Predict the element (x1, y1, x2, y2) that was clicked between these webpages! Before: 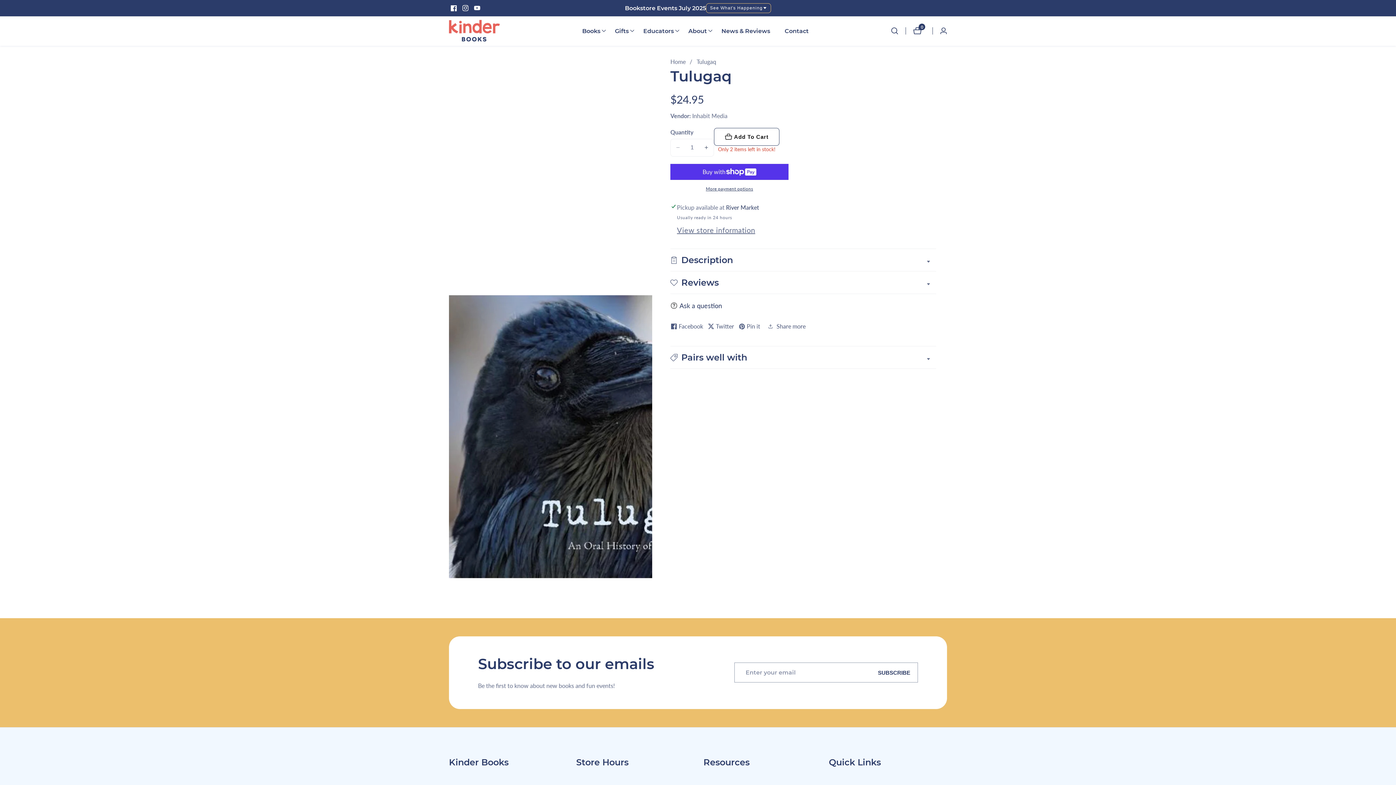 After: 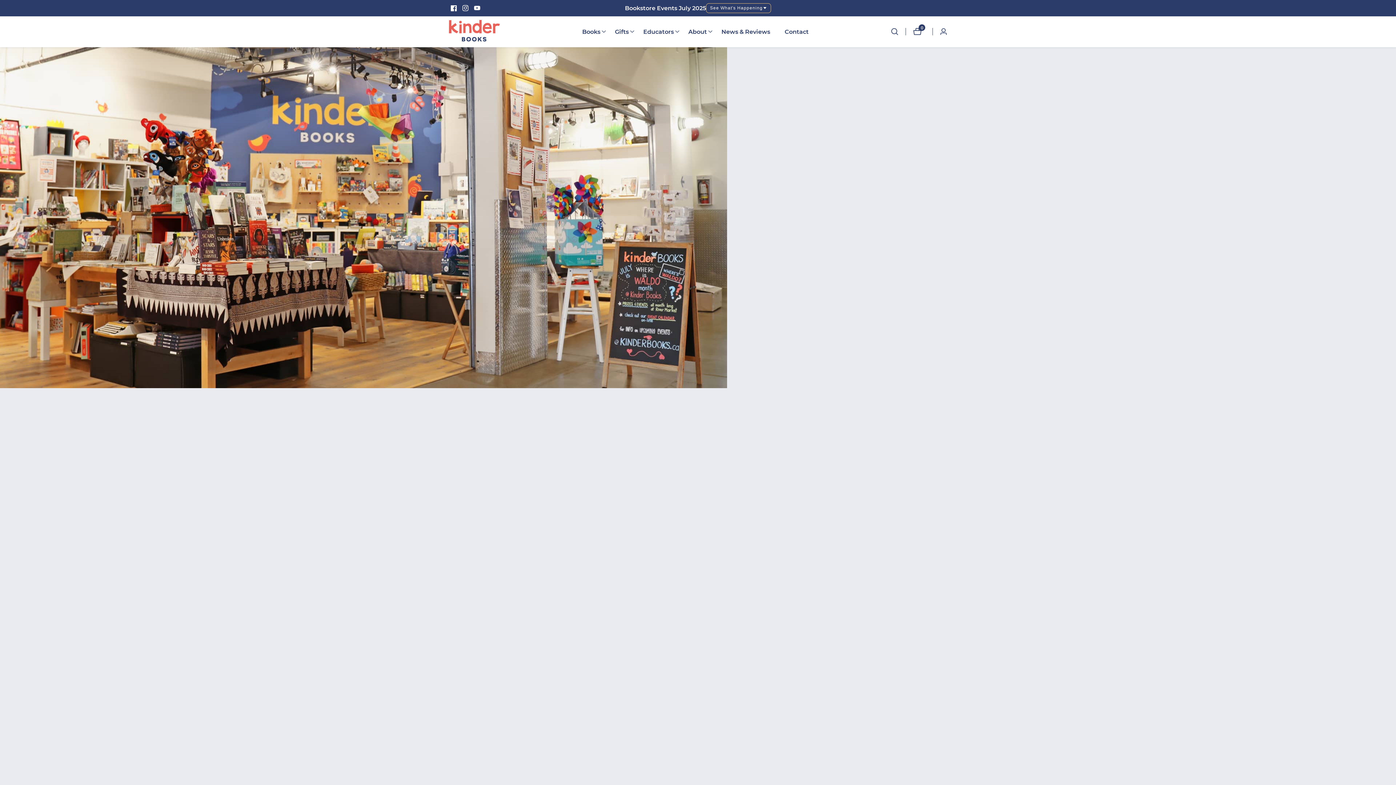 Action: bbox: (670, 56, 685, 66) label: Home